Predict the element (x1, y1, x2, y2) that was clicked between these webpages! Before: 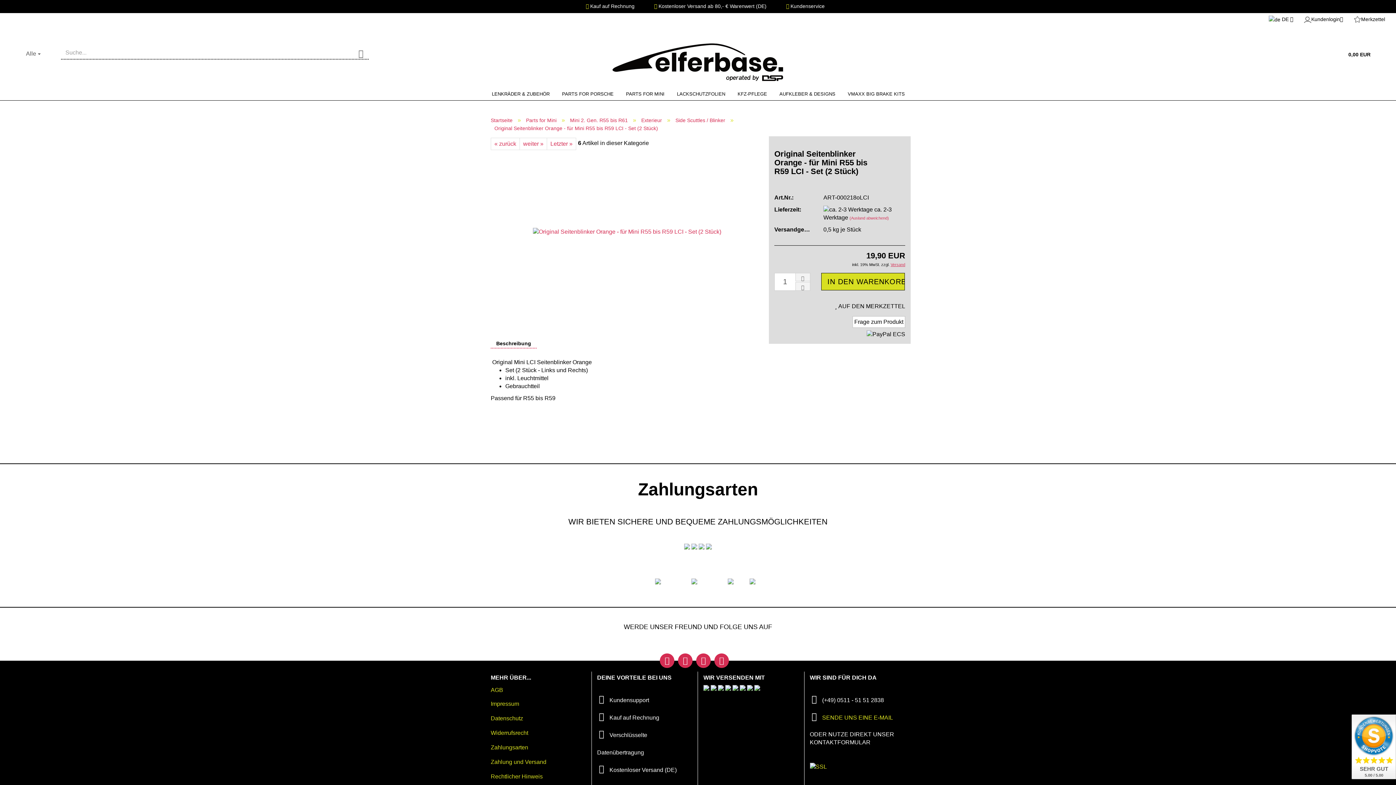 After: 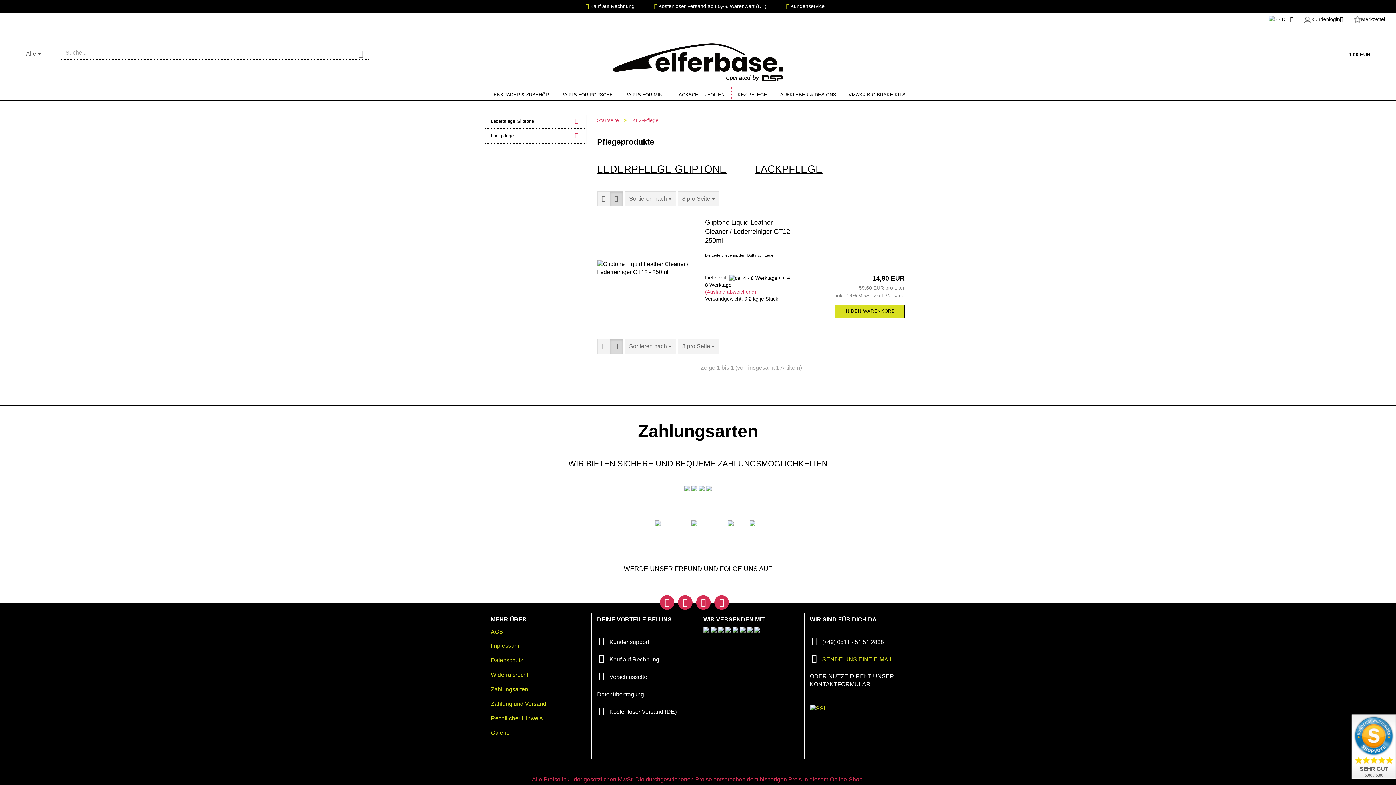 Action: label: KFZ-PFLEGE bbox: (732, 85, 772, 100)